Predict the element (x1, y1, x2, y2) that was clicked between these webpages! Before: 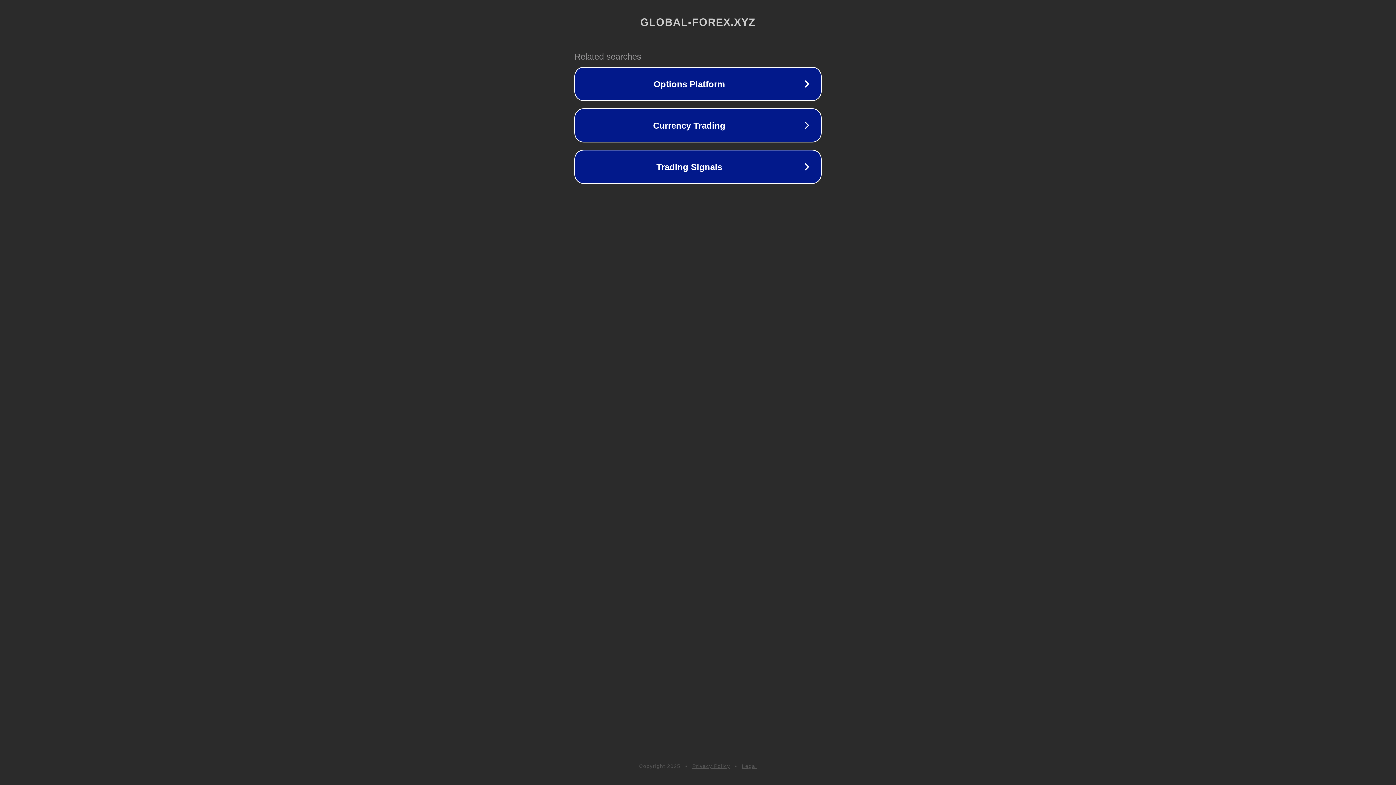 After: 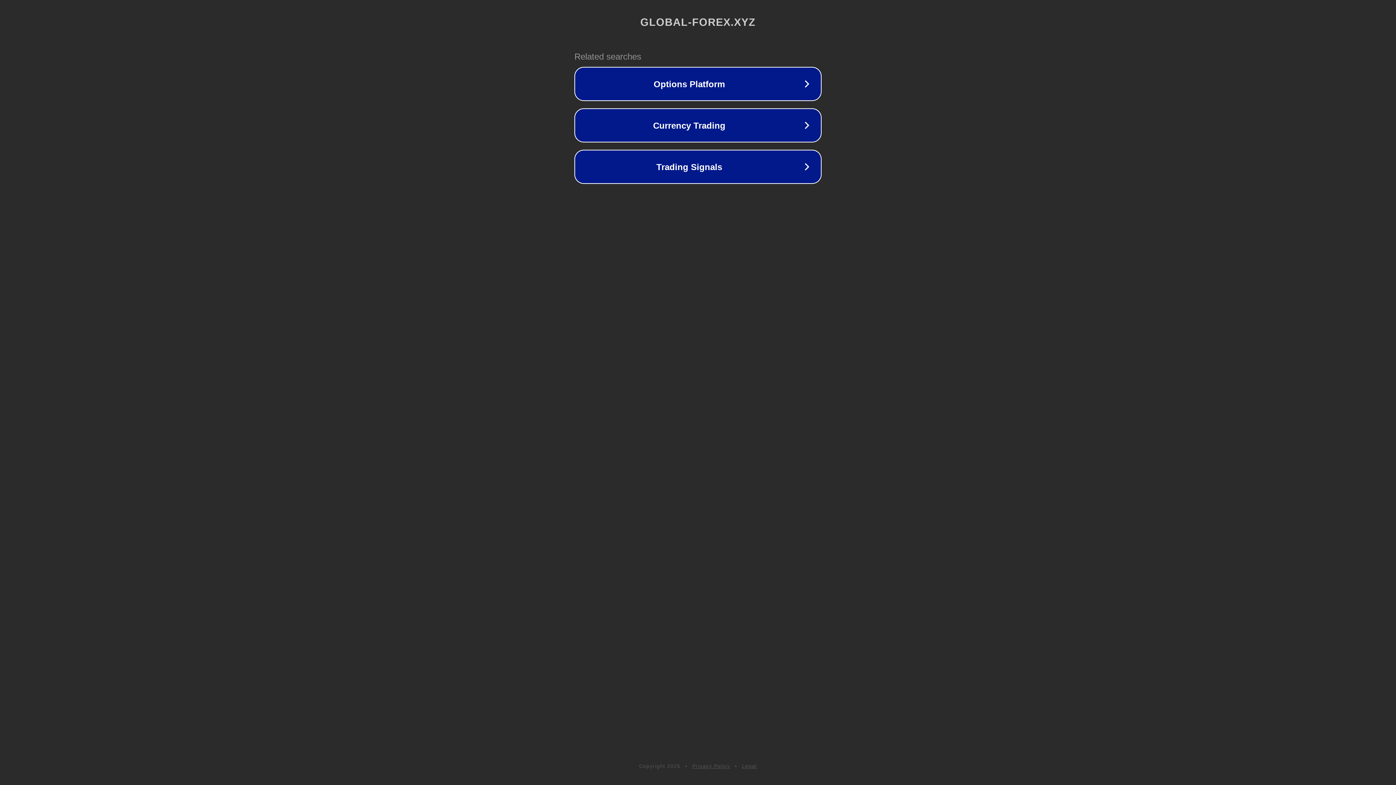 Action: label: Privacy Policy bbox: (692, 763, 730, 769)